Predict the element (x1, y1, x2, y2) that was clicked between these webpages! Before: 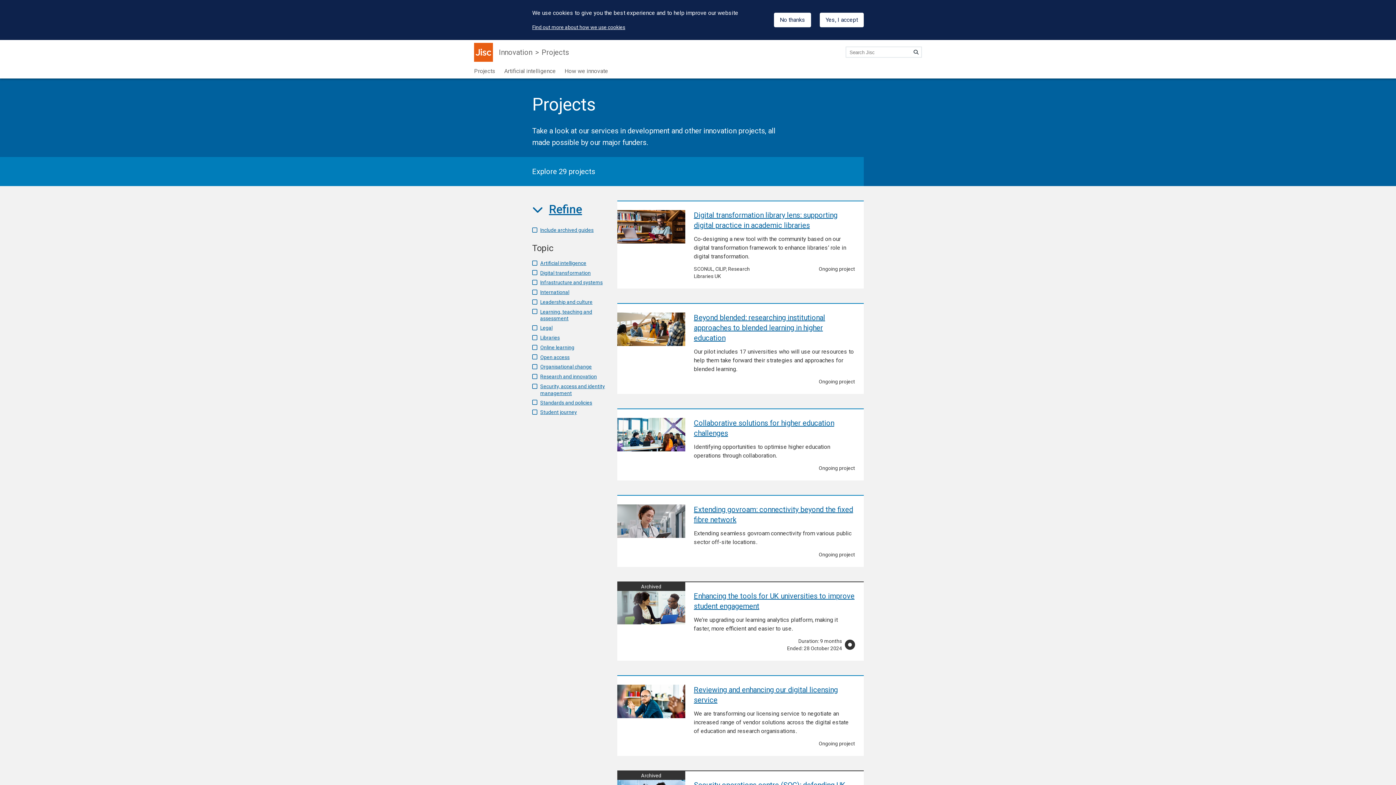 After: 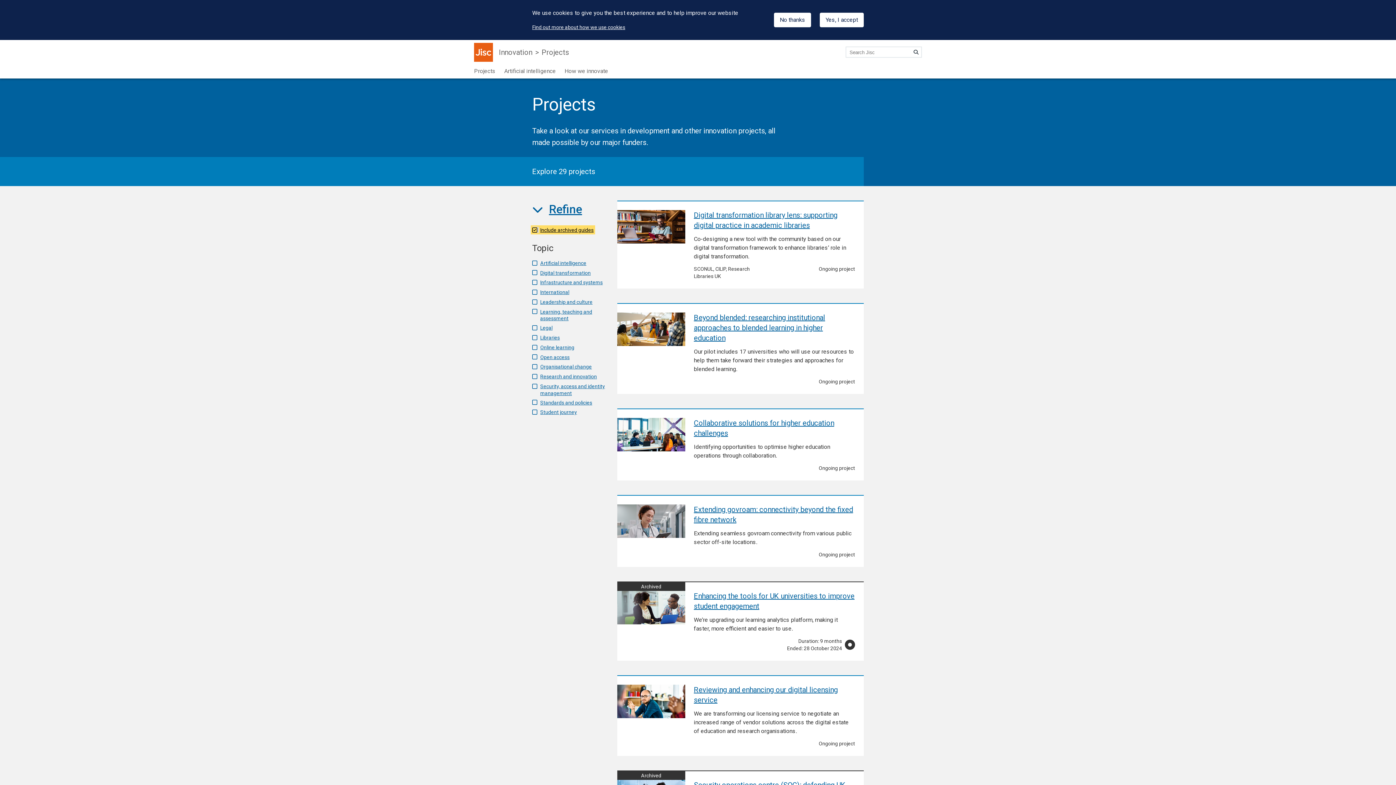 Action: bbox: (532, 226, 593, 233) label: Include archived guides